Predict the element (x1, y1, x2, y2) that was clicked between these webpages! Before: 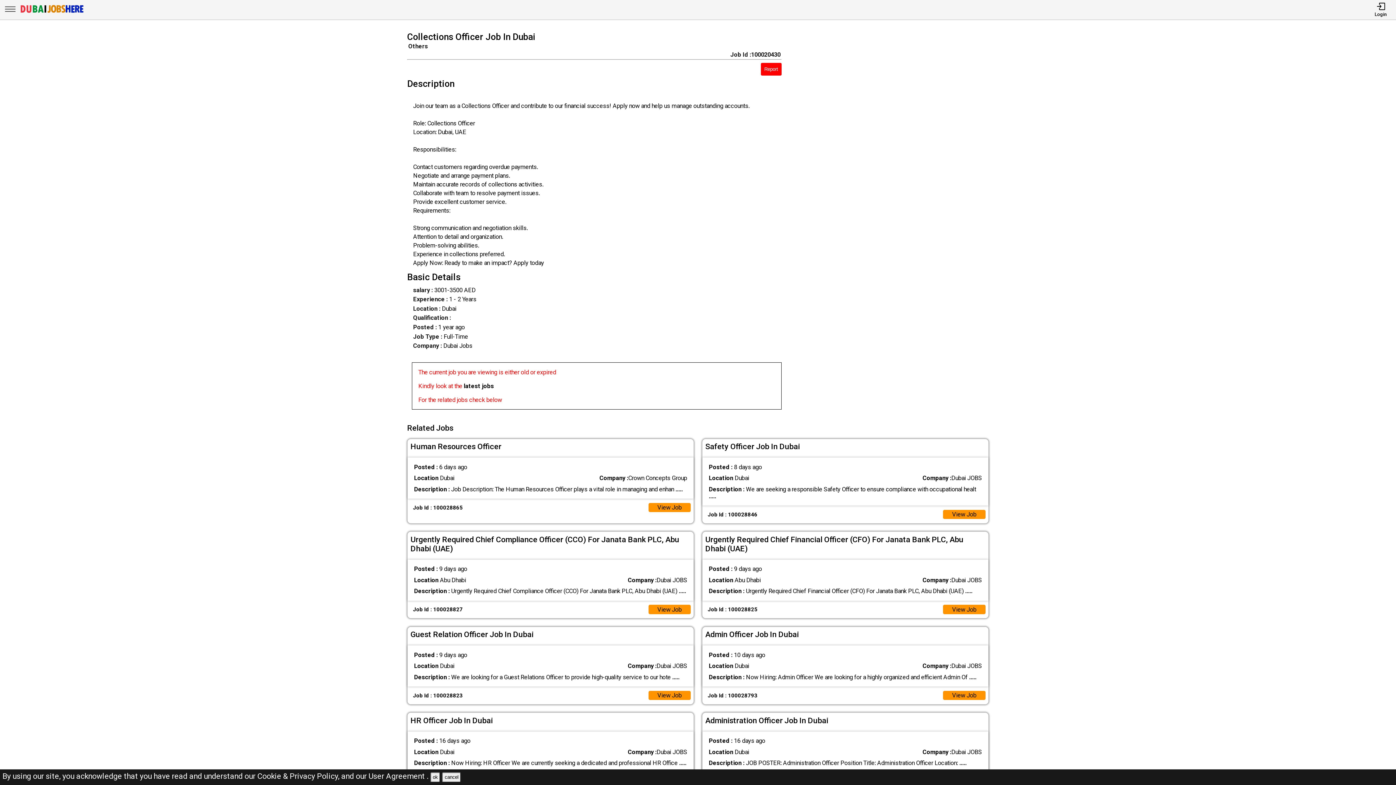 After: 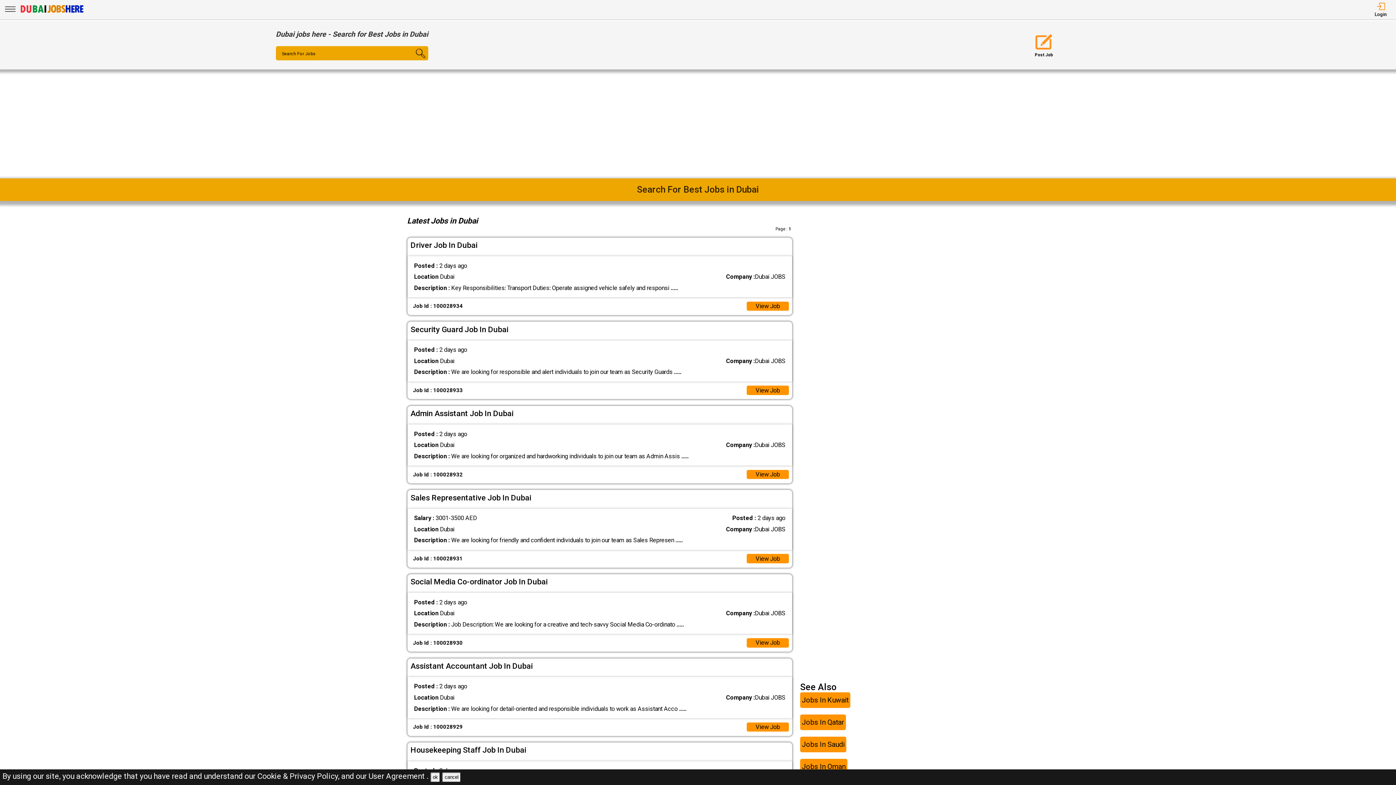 Action: label: latest jobs bbox: (463, 382, 494, 389)